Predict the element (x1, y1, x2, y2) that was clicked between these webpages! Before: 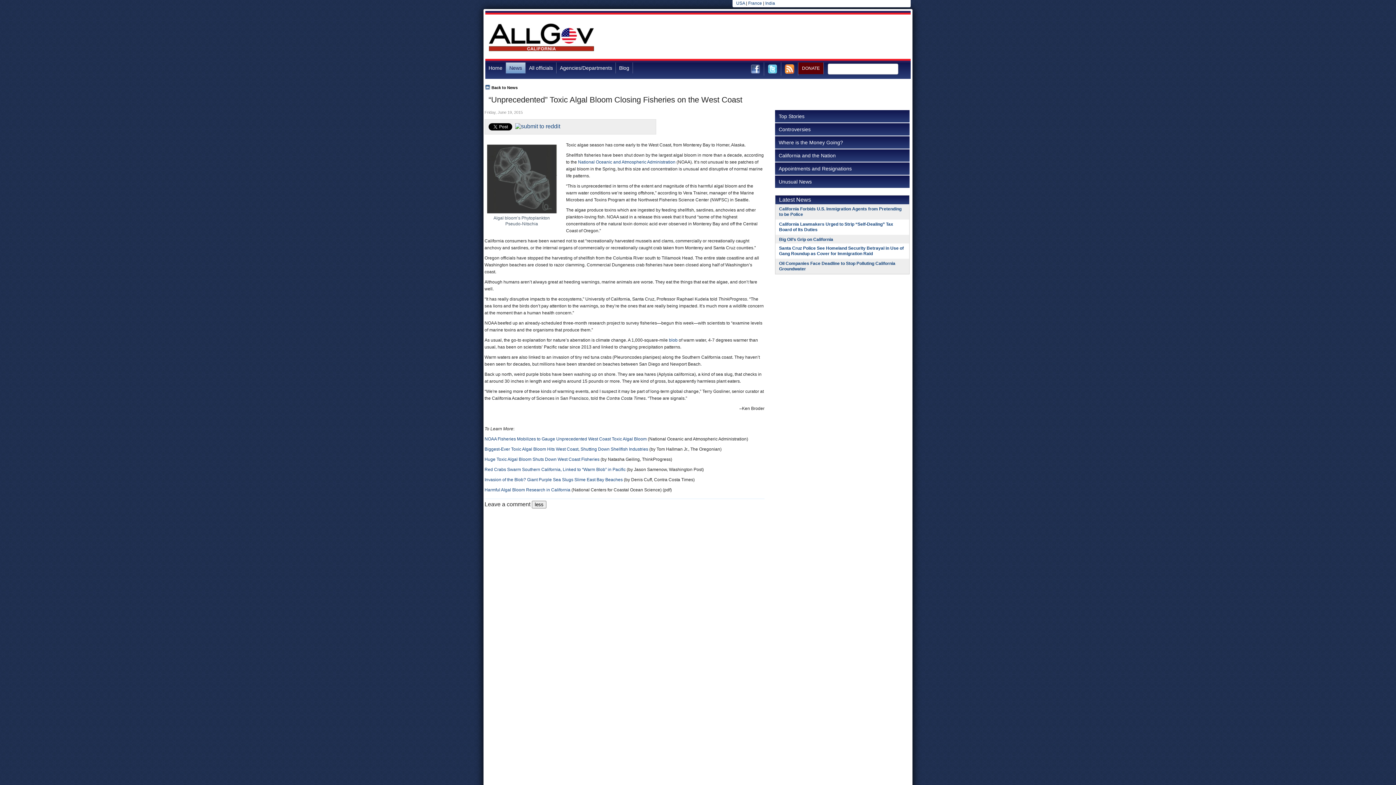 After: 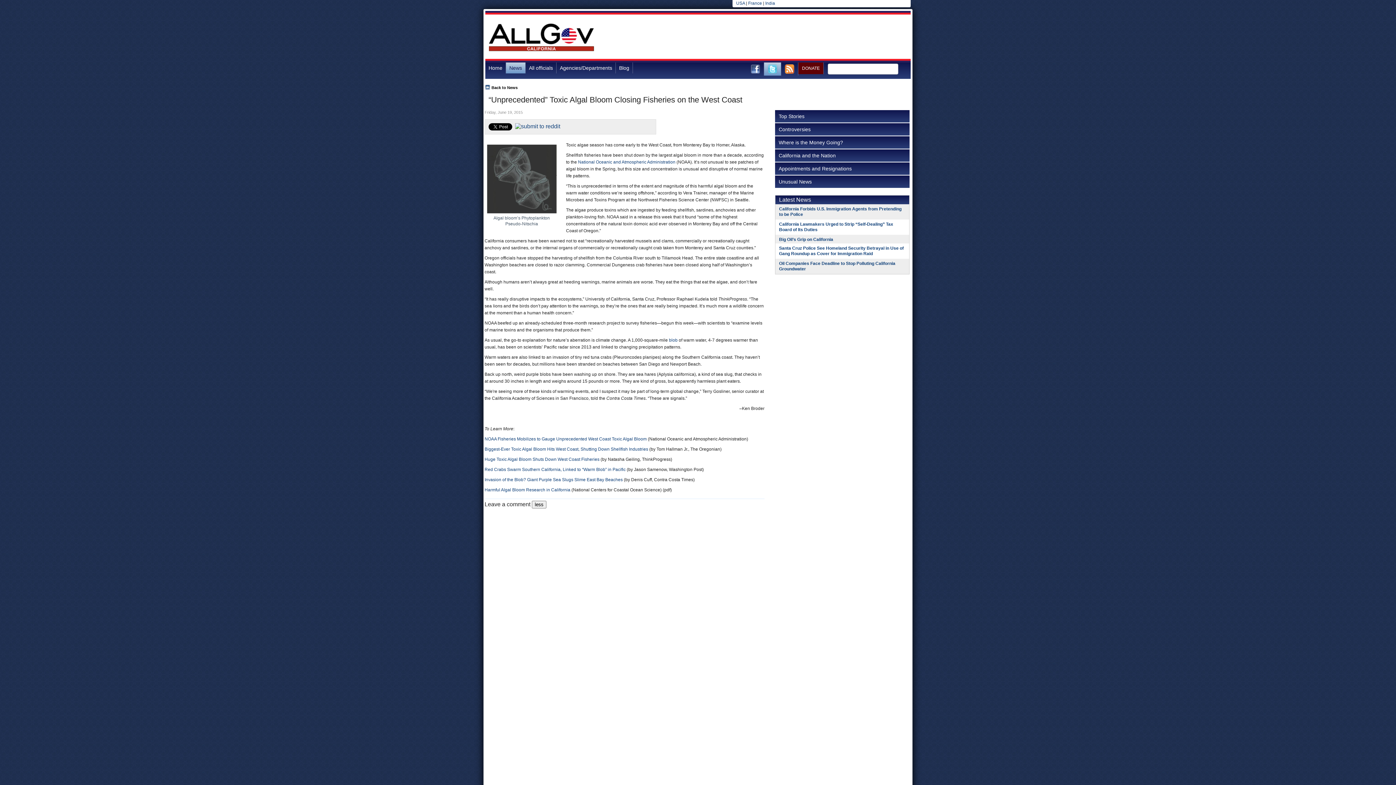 Action: bbox: (764, 62, 781, 75)